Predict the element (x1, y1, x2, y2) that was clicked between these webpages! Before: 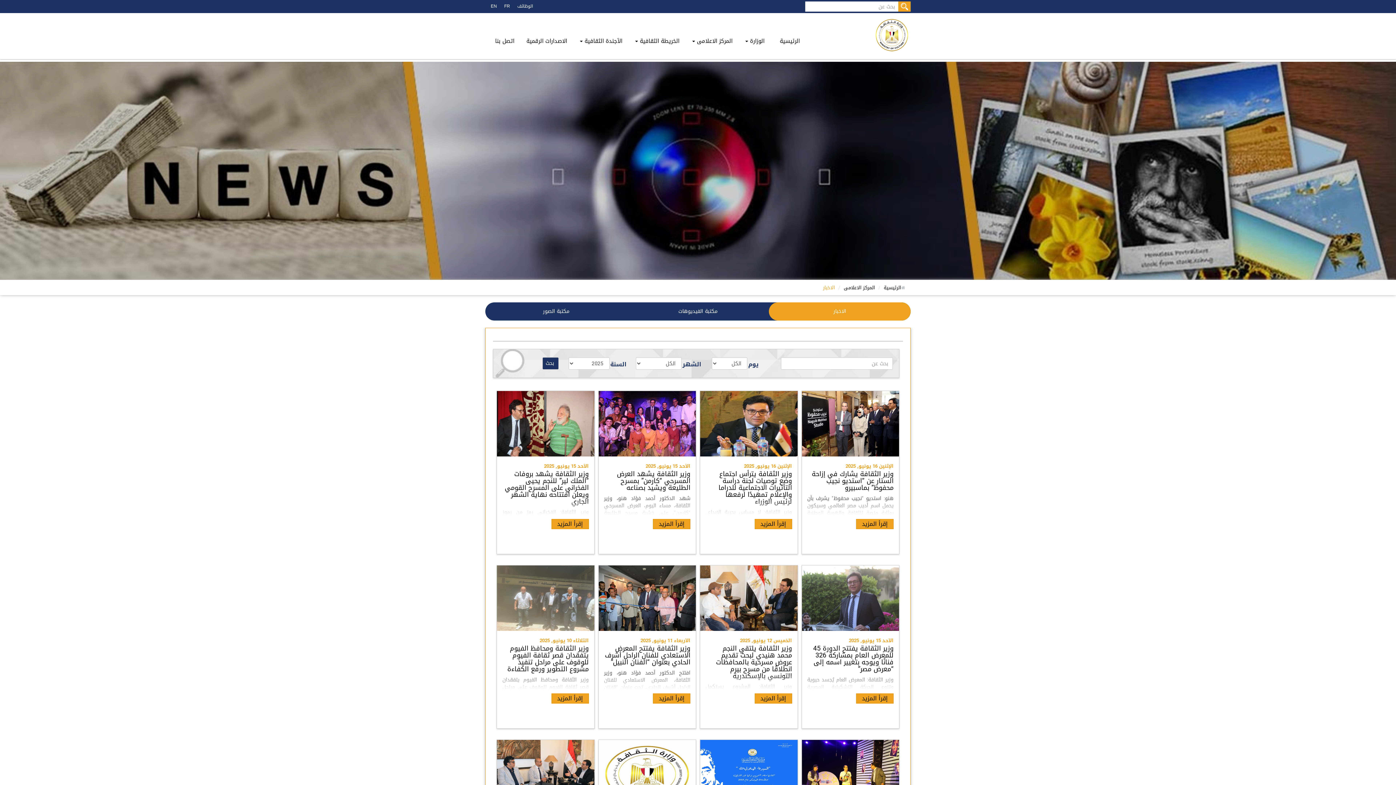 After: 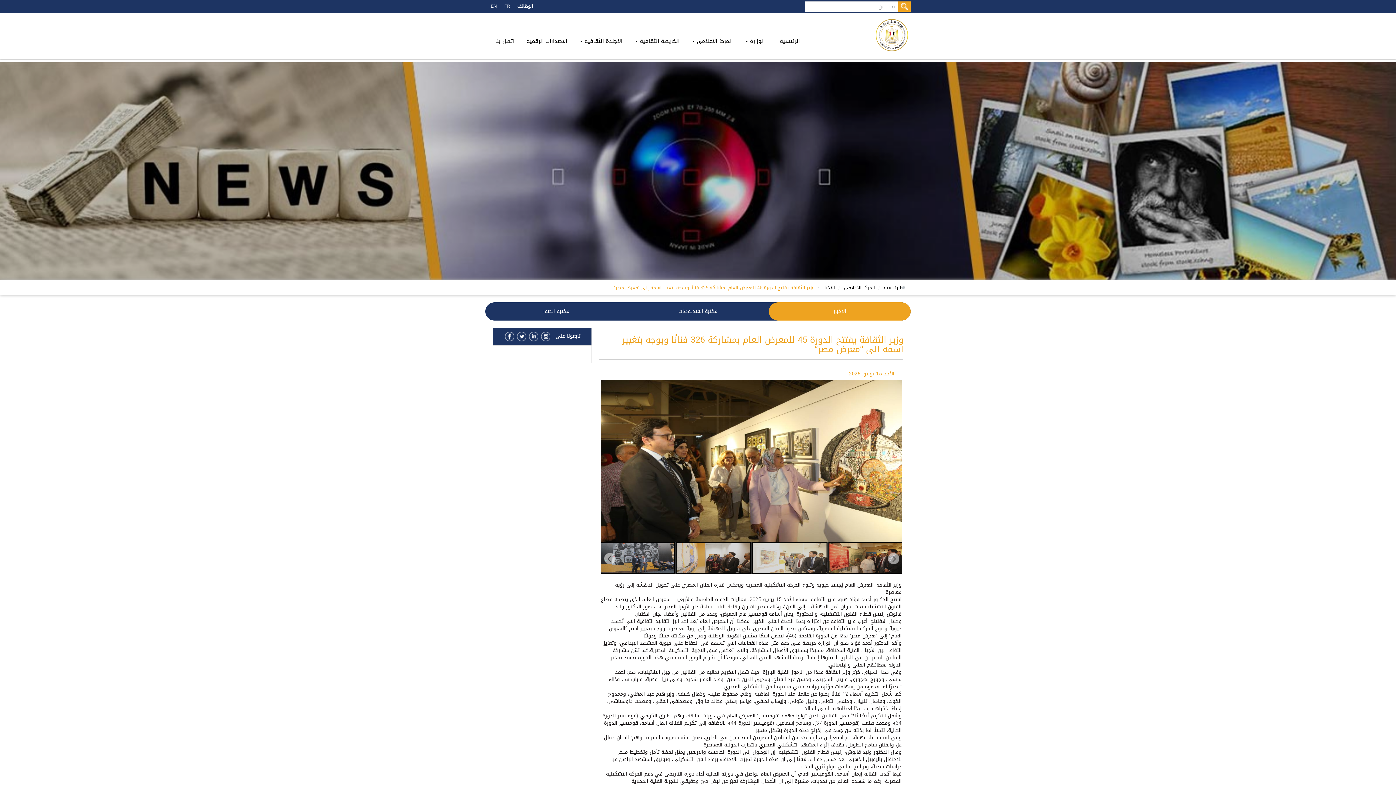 Action: bbox: (802, 565, 899, 631)